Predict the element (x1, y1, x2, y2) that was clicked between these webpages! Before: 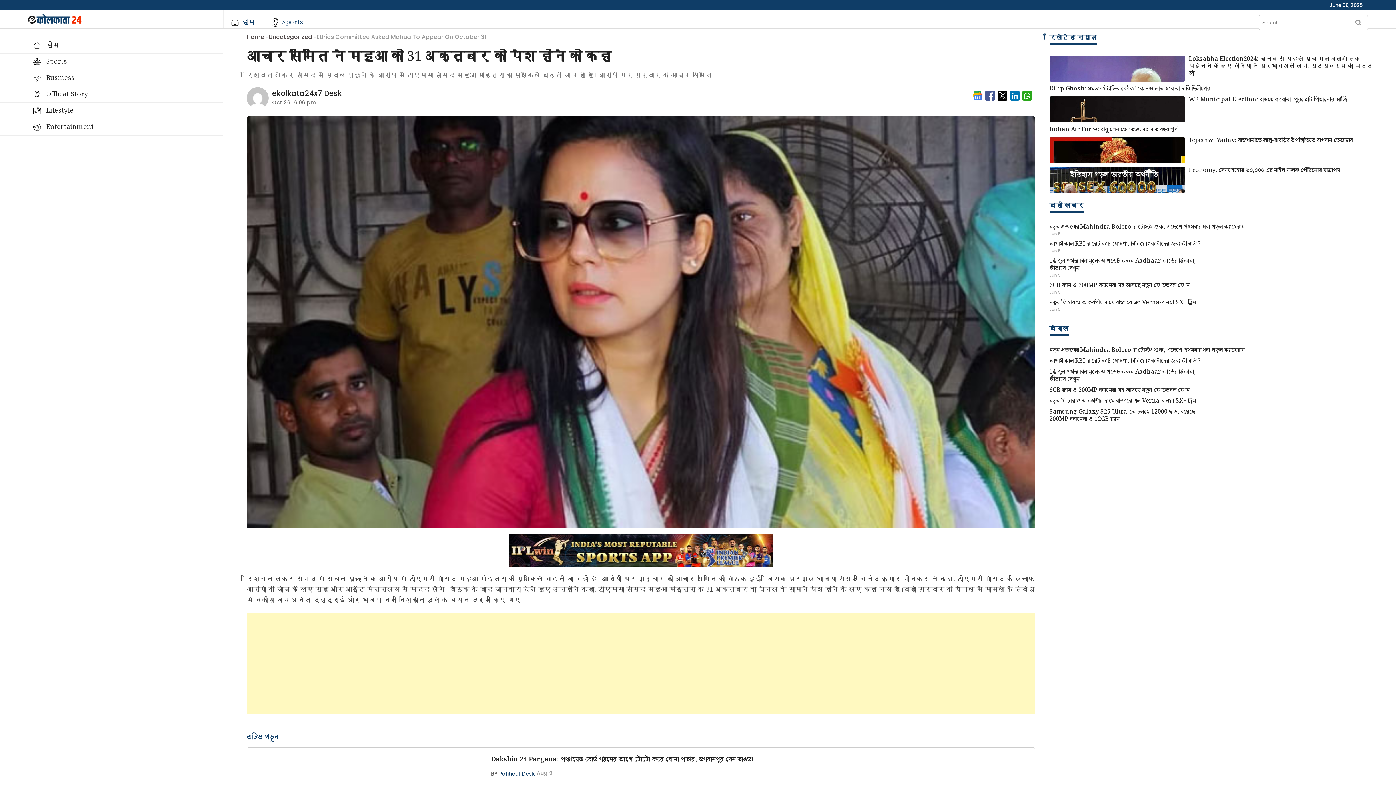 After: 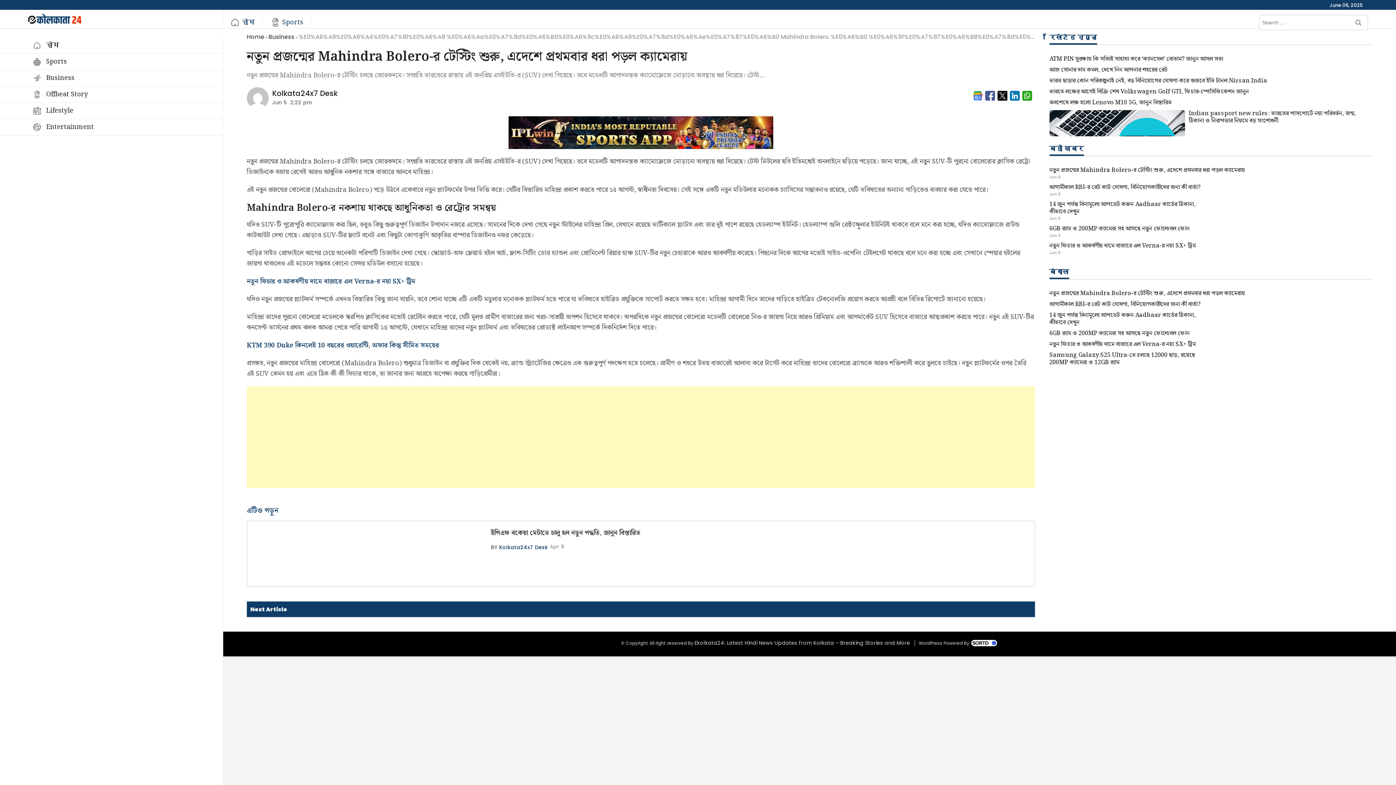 Action: bbox: (1049, 223, 1372, 230) label: নতুন প্রজন্মের Mahindra Bolero-র টেস্টিং শুরু, এদেশে প্রথমবার ধরা পড়ল ক্যামেরায়